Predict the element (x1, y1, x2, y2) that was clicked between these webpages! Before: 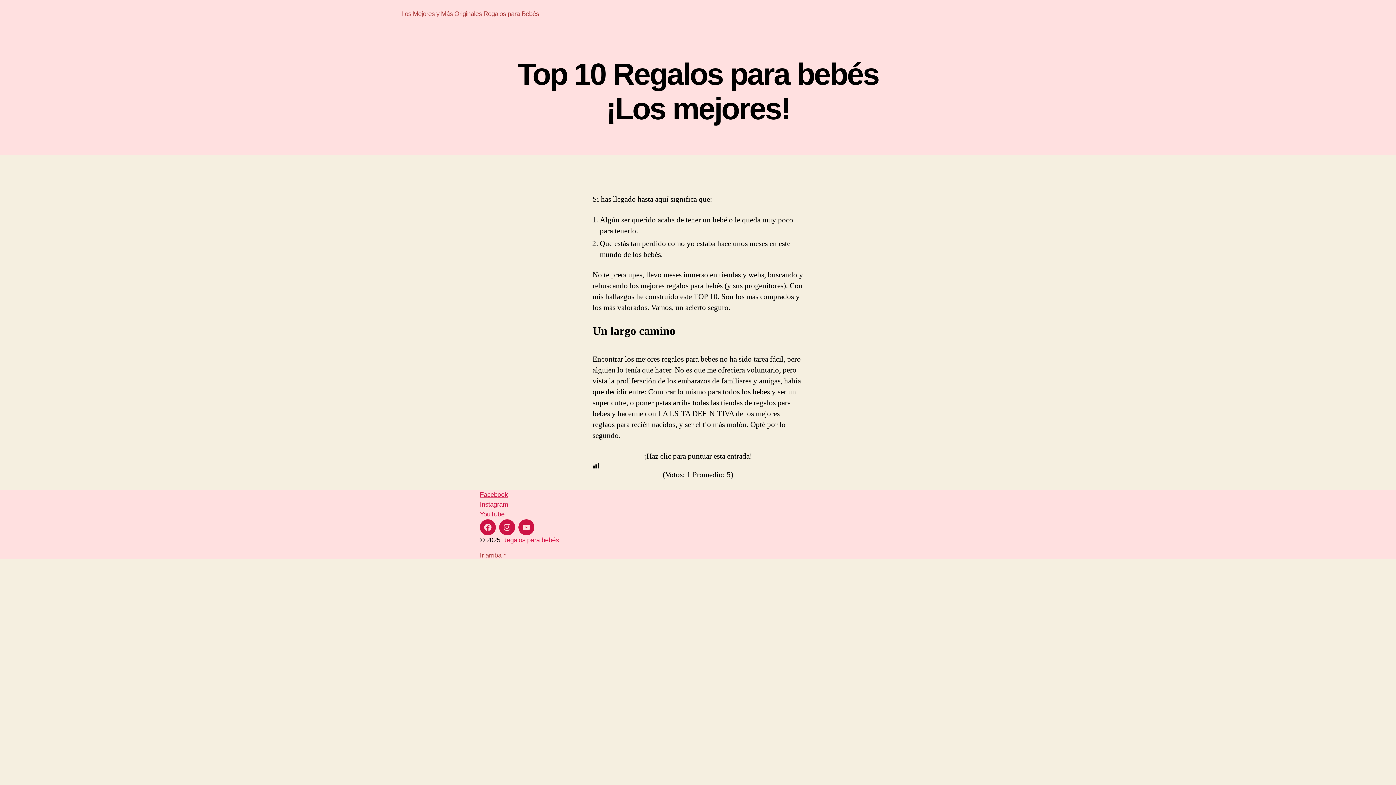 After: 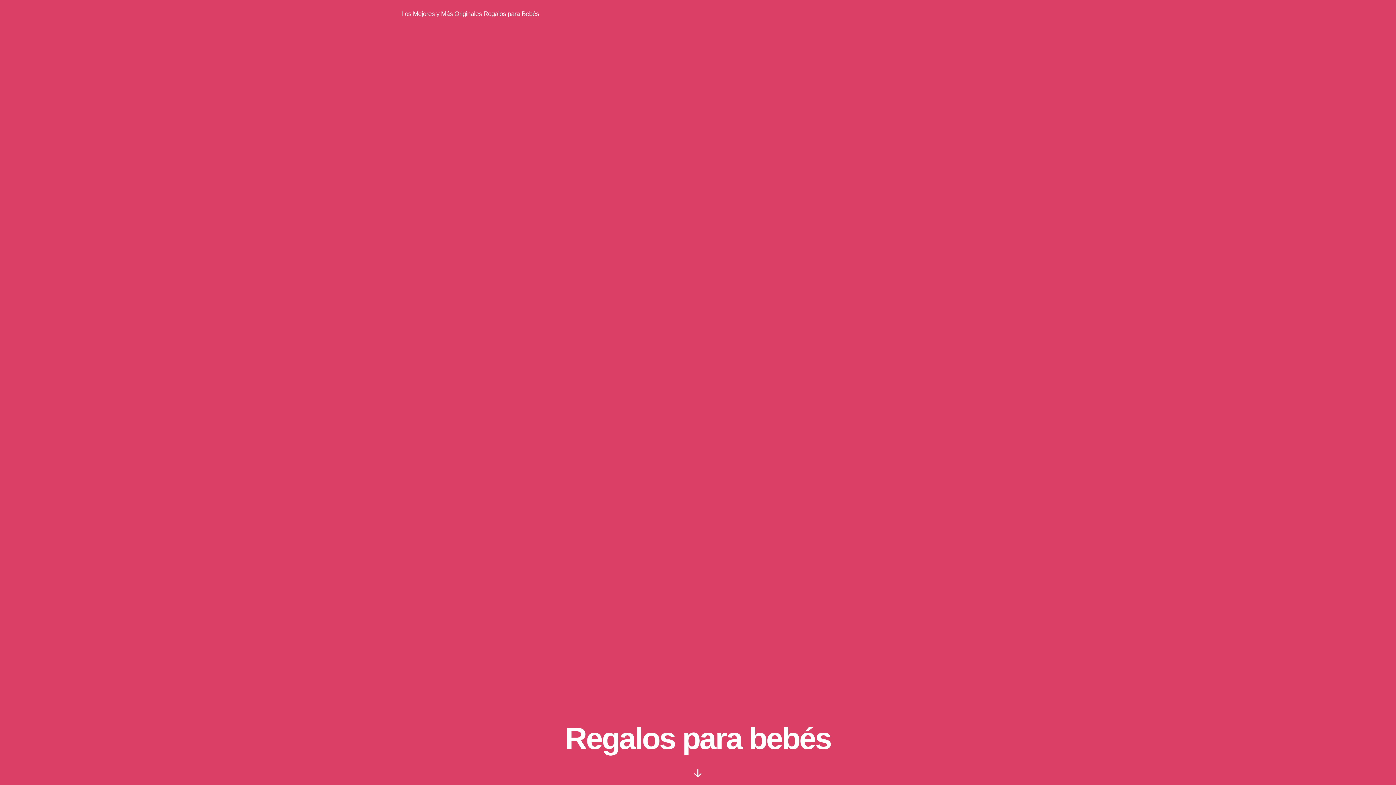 Action: bbox: (502, 536, 559, 543) label: Regalos para bebés